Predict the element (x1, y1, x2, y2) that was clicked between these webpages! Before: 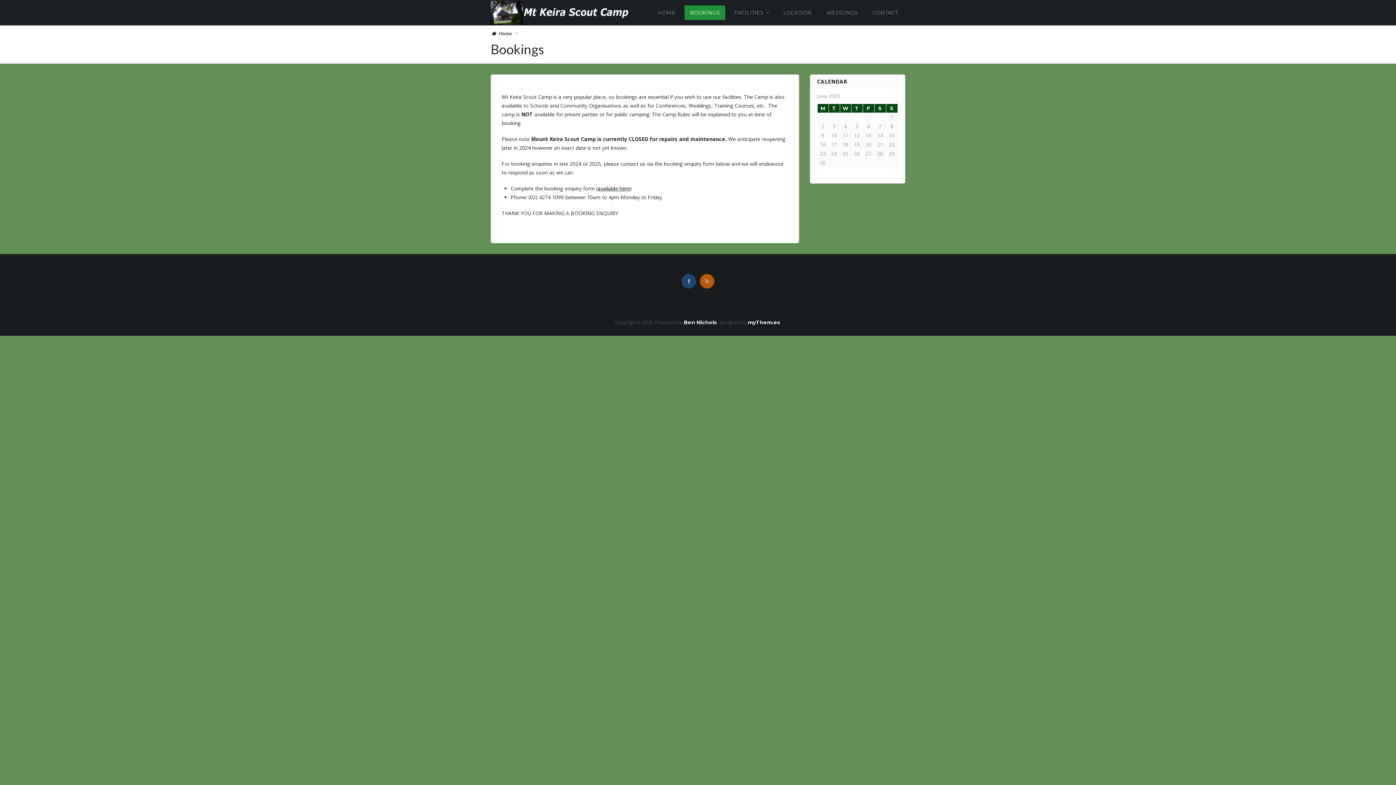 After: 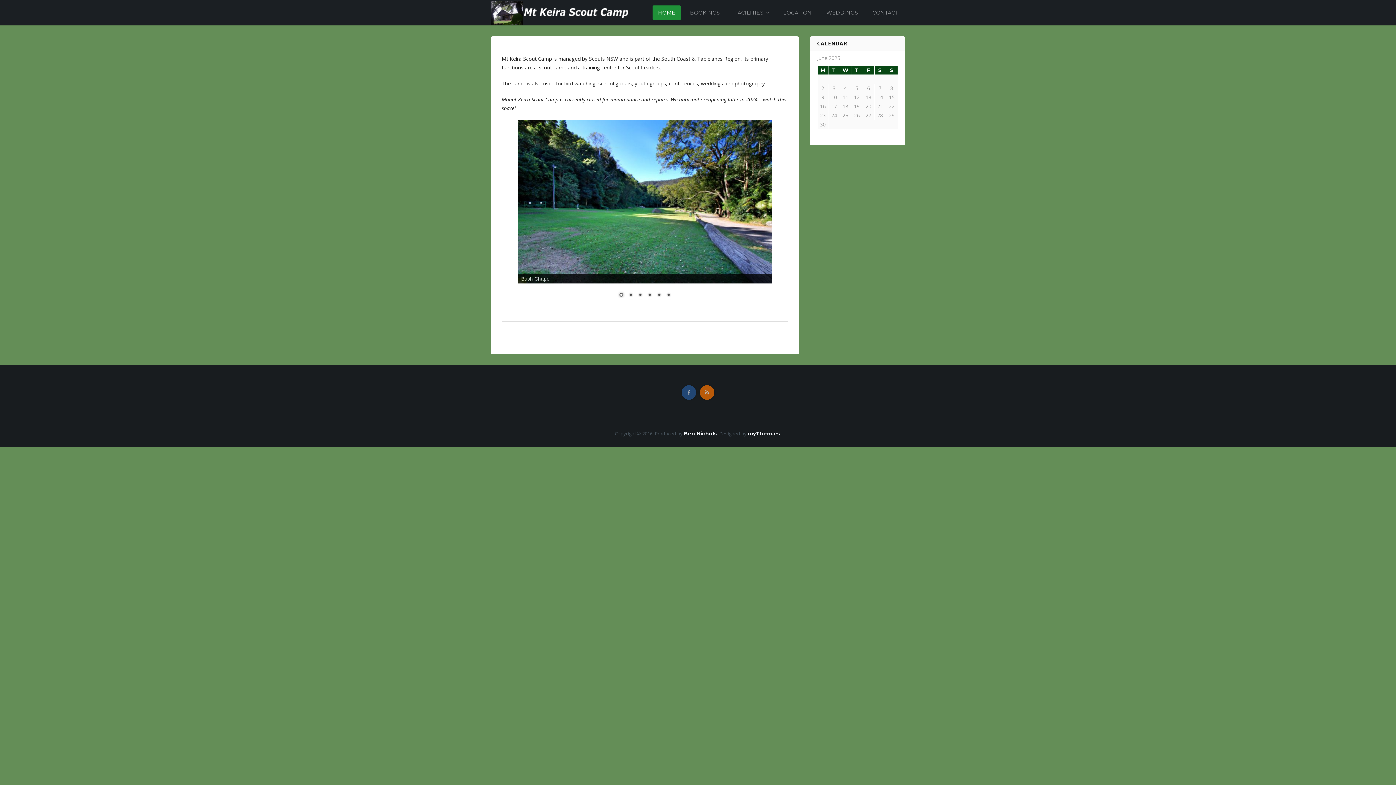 Action: label:  Home bbox: (492, 30, 512, 36)